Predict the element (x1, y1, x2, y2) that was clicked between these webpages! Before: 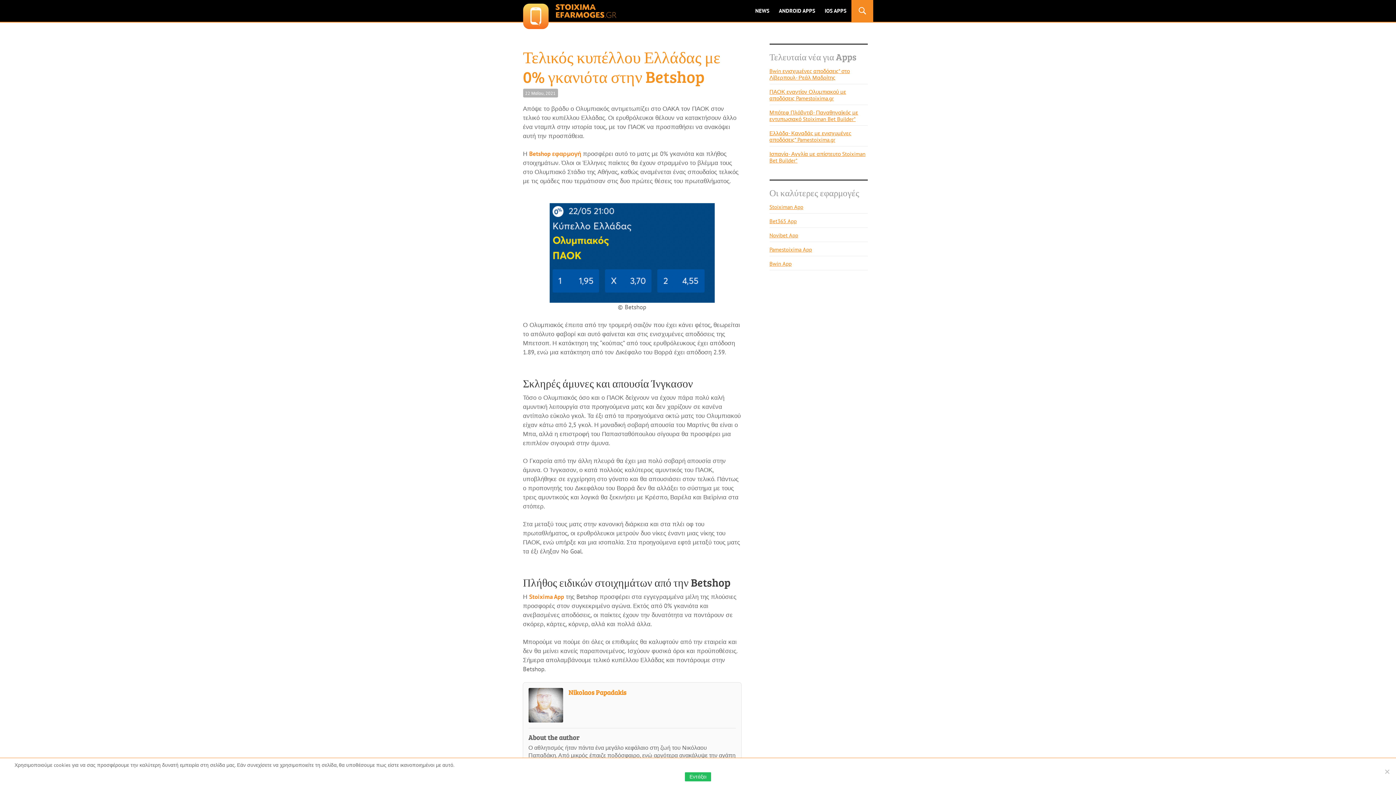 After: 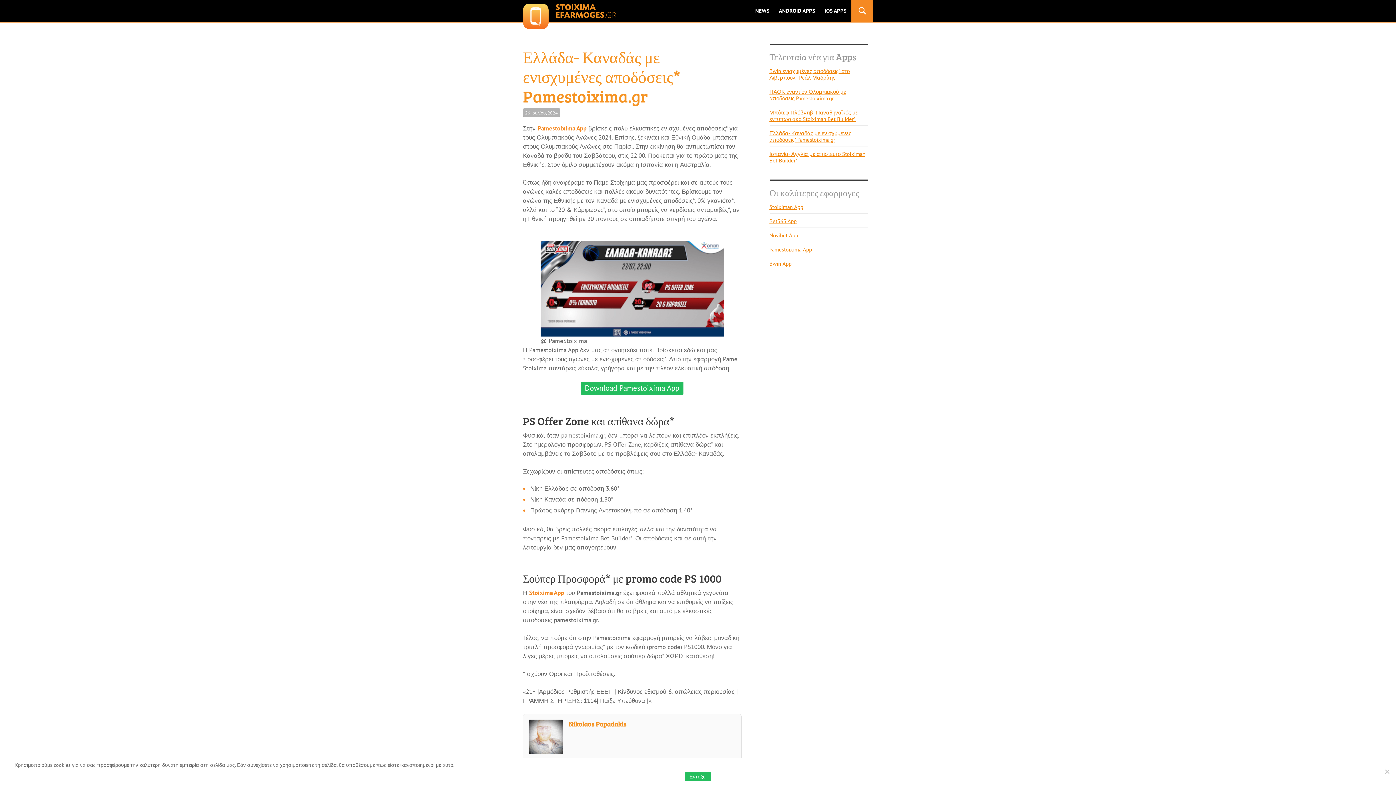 Action: label: Ελλάδα- Καναδάς με ενισχυμένες αποδόσεις* Pamestoixima.gr bbox: (769, 125, 867, 146)